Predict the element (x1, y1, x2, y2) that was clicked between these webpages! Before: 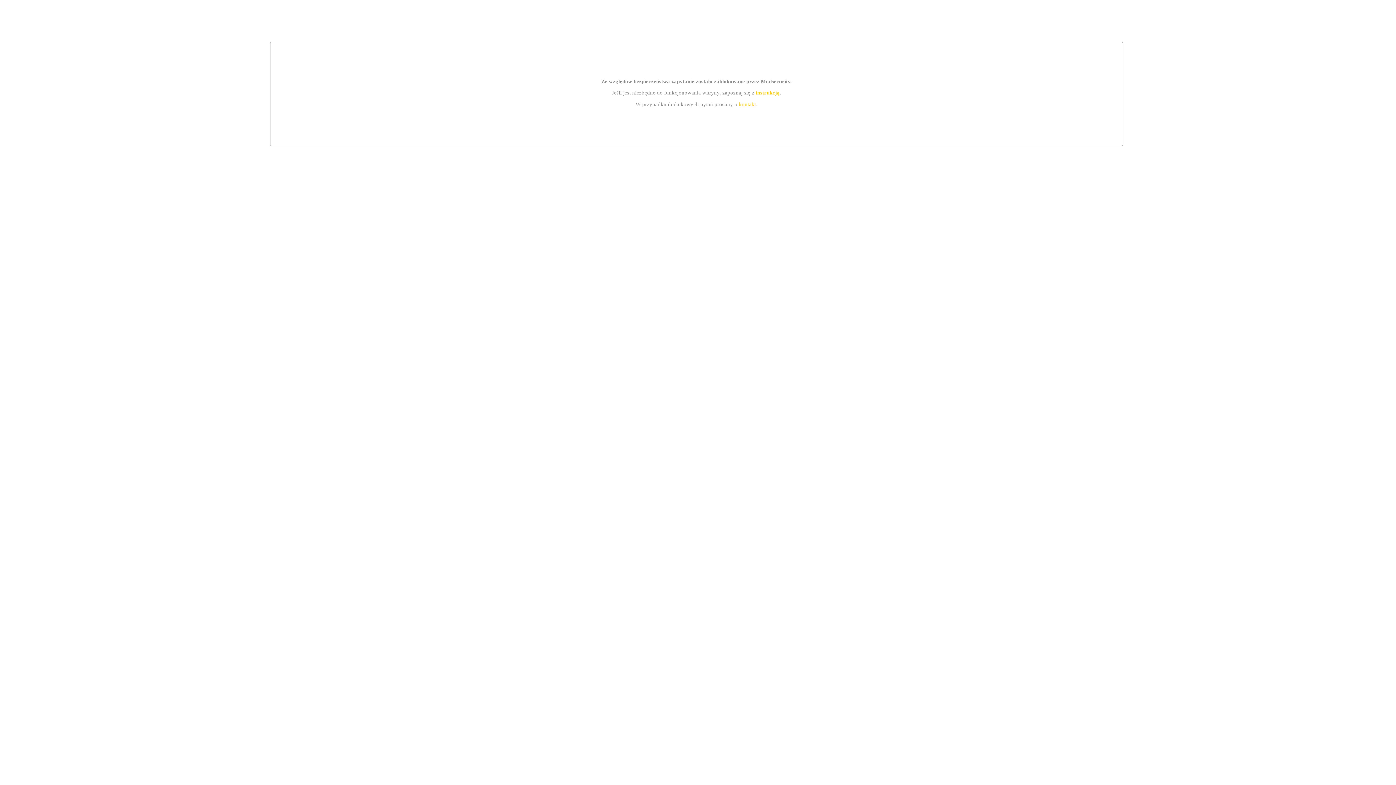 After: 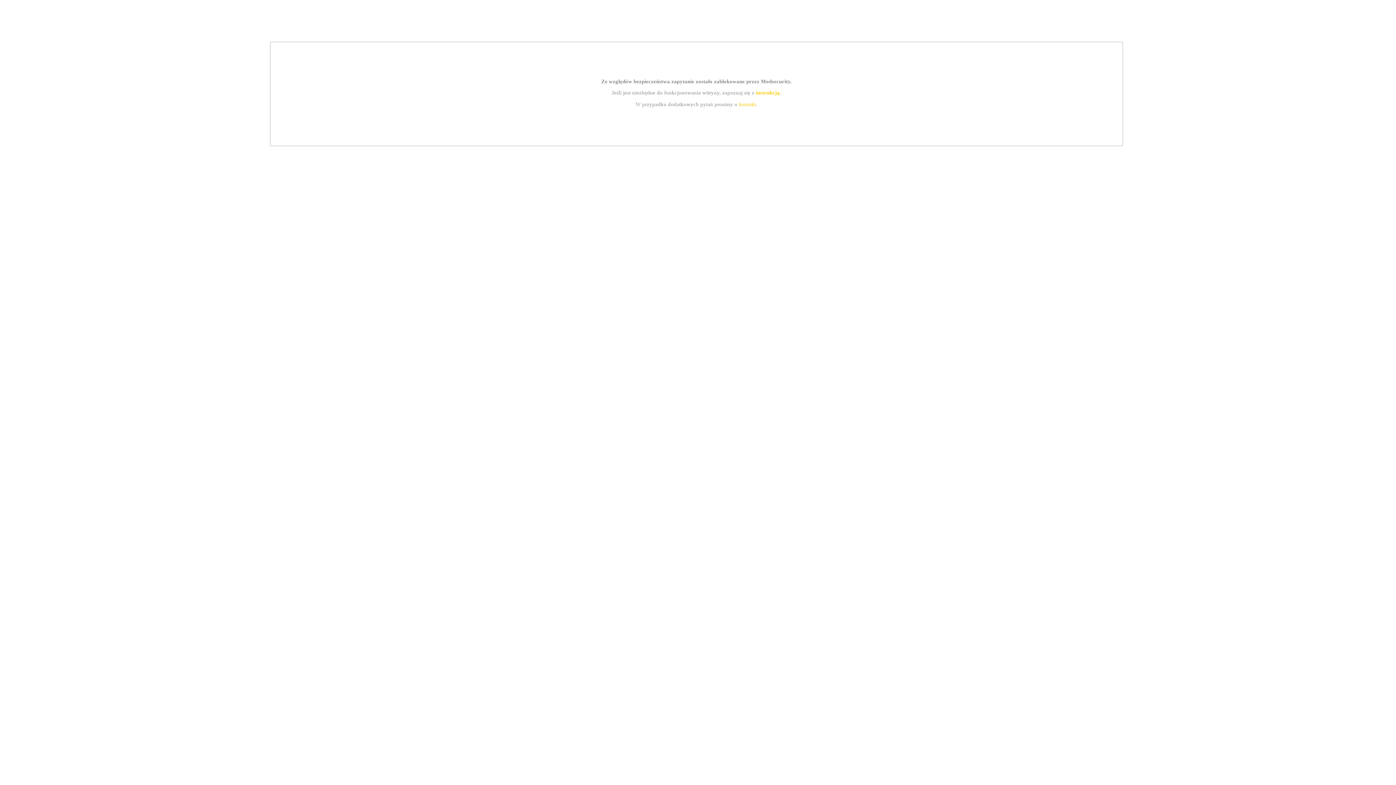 Action: bbox: (739, 101, 756, 107) label: kontakt